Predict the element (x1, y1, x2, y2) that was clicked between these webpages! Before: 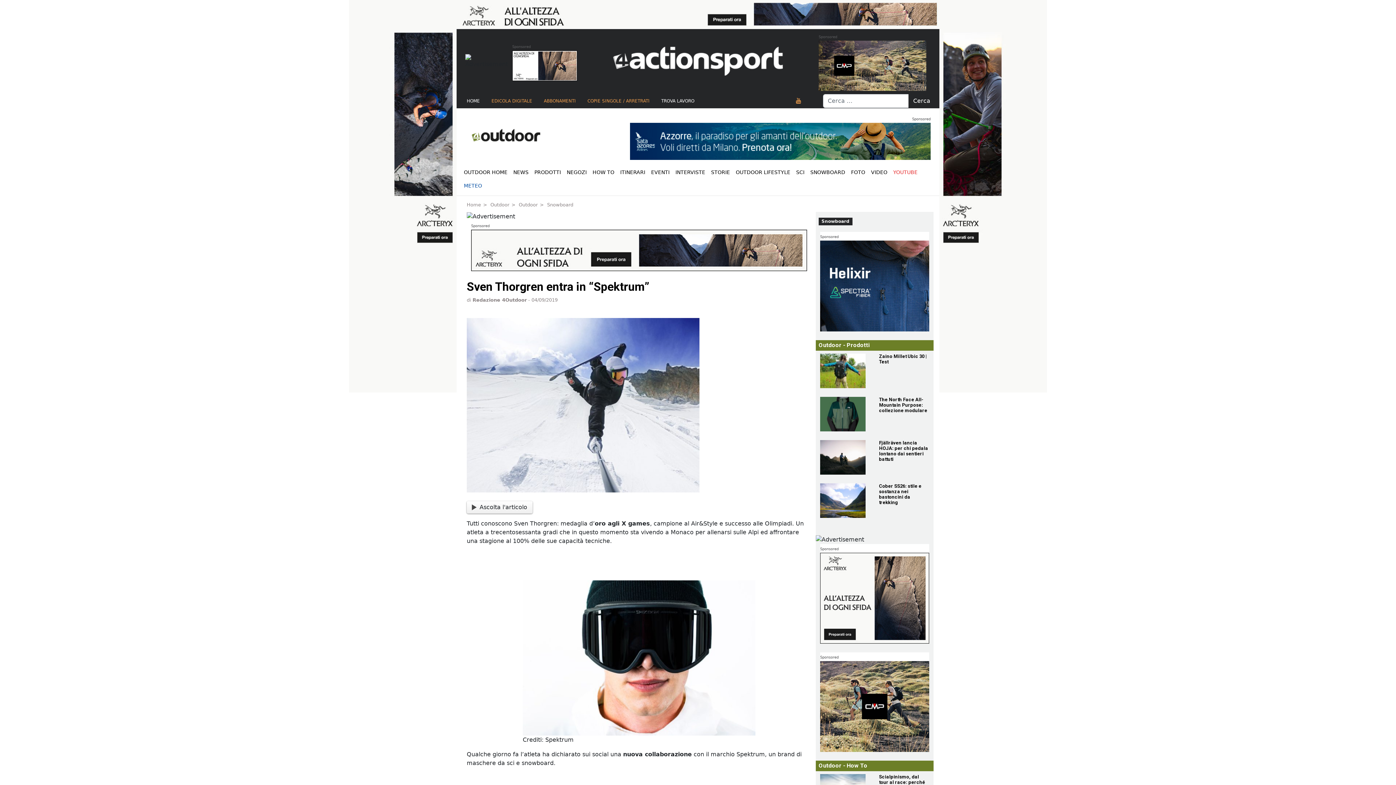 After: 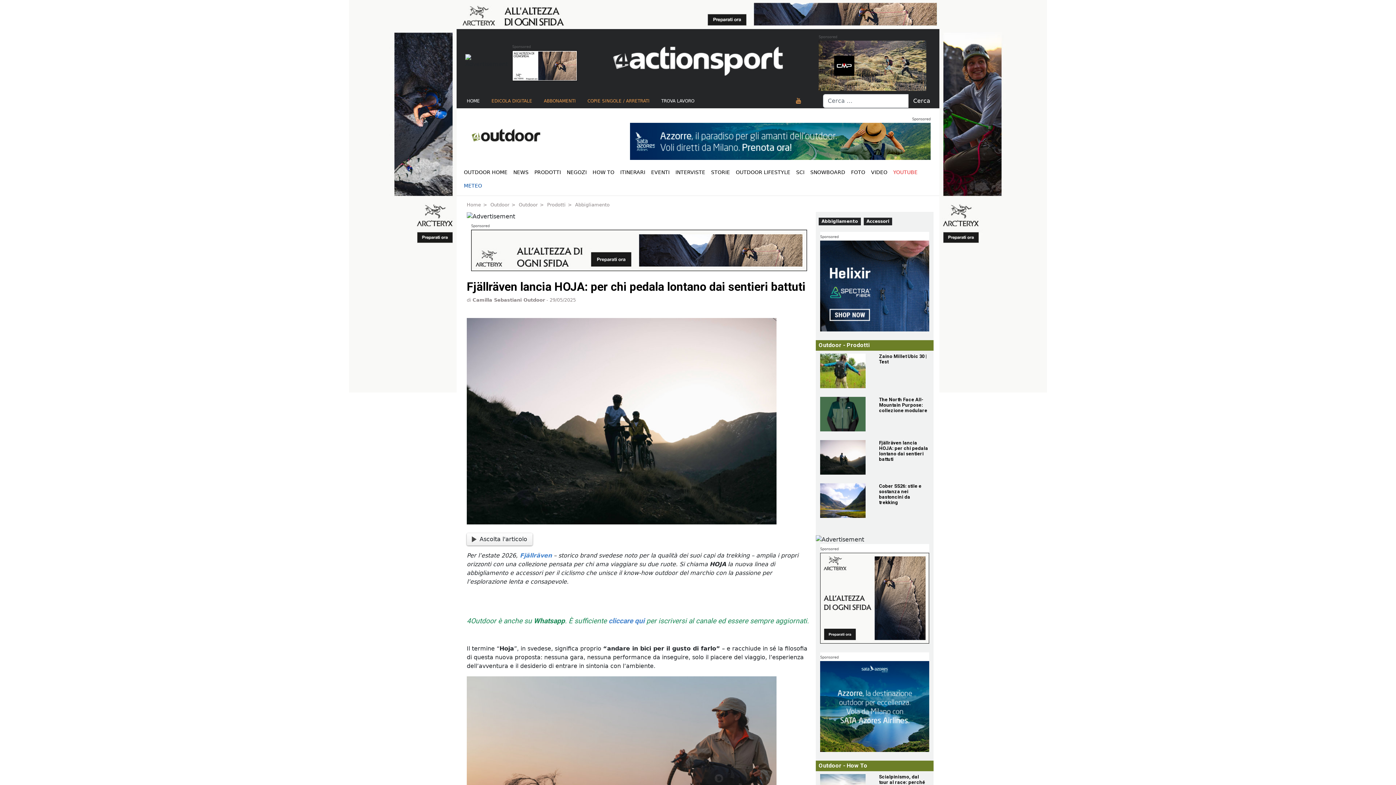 Action: label: Fjällräven lancia HOJA: per chi pedala lontano dai sentieri battuti bbox: (820, 440, 870, 474)